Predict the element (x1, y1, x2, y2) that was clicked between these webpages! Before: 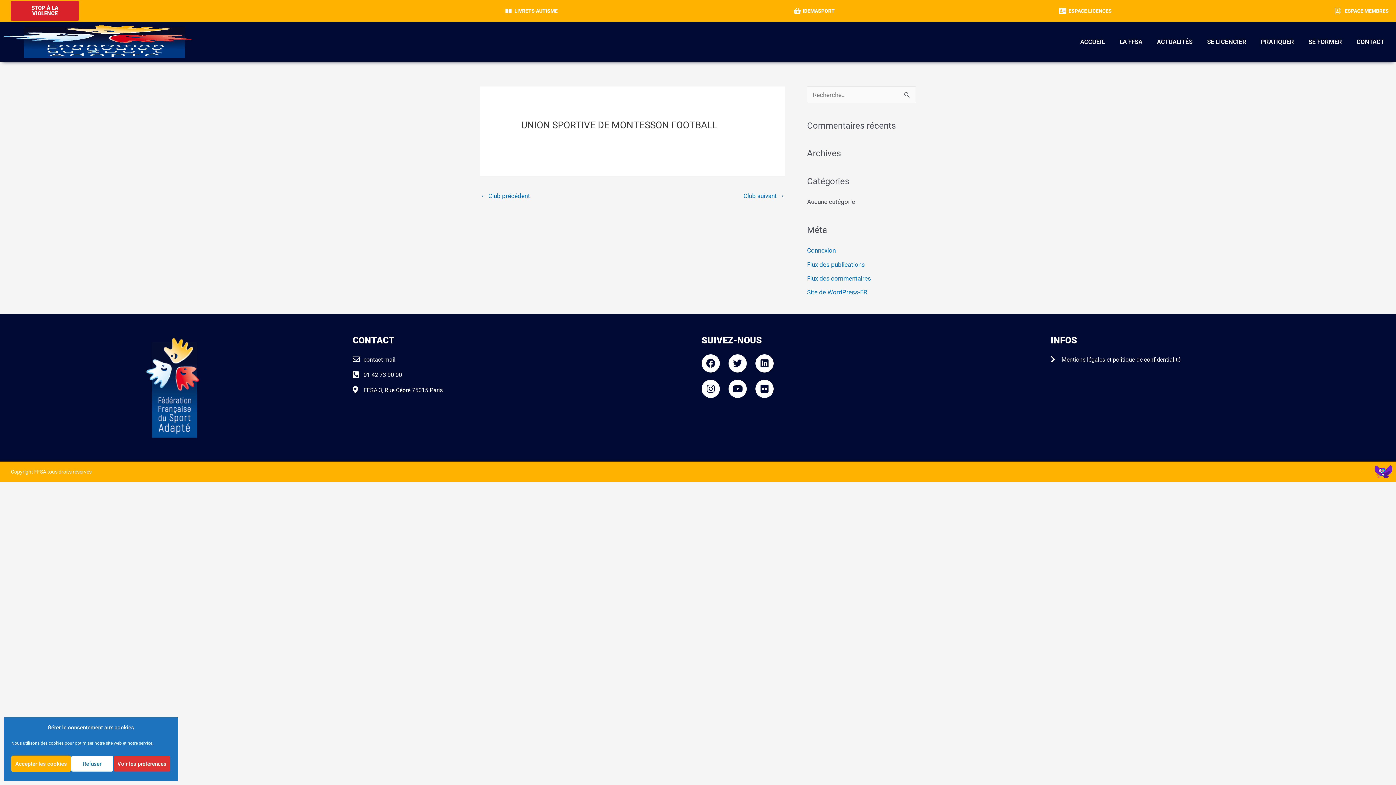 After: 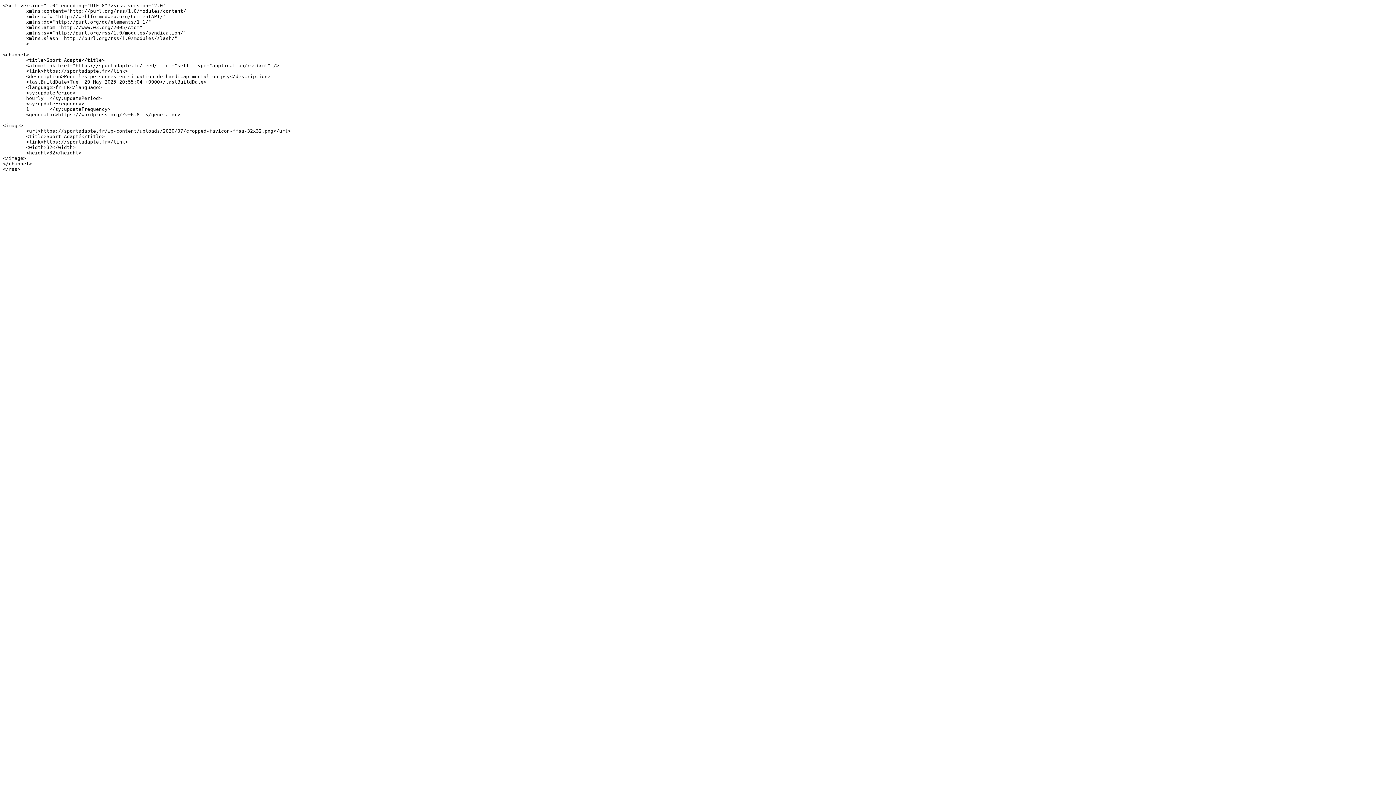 Action: label: Flux des publications bbox: (807, 260, 865, 268)